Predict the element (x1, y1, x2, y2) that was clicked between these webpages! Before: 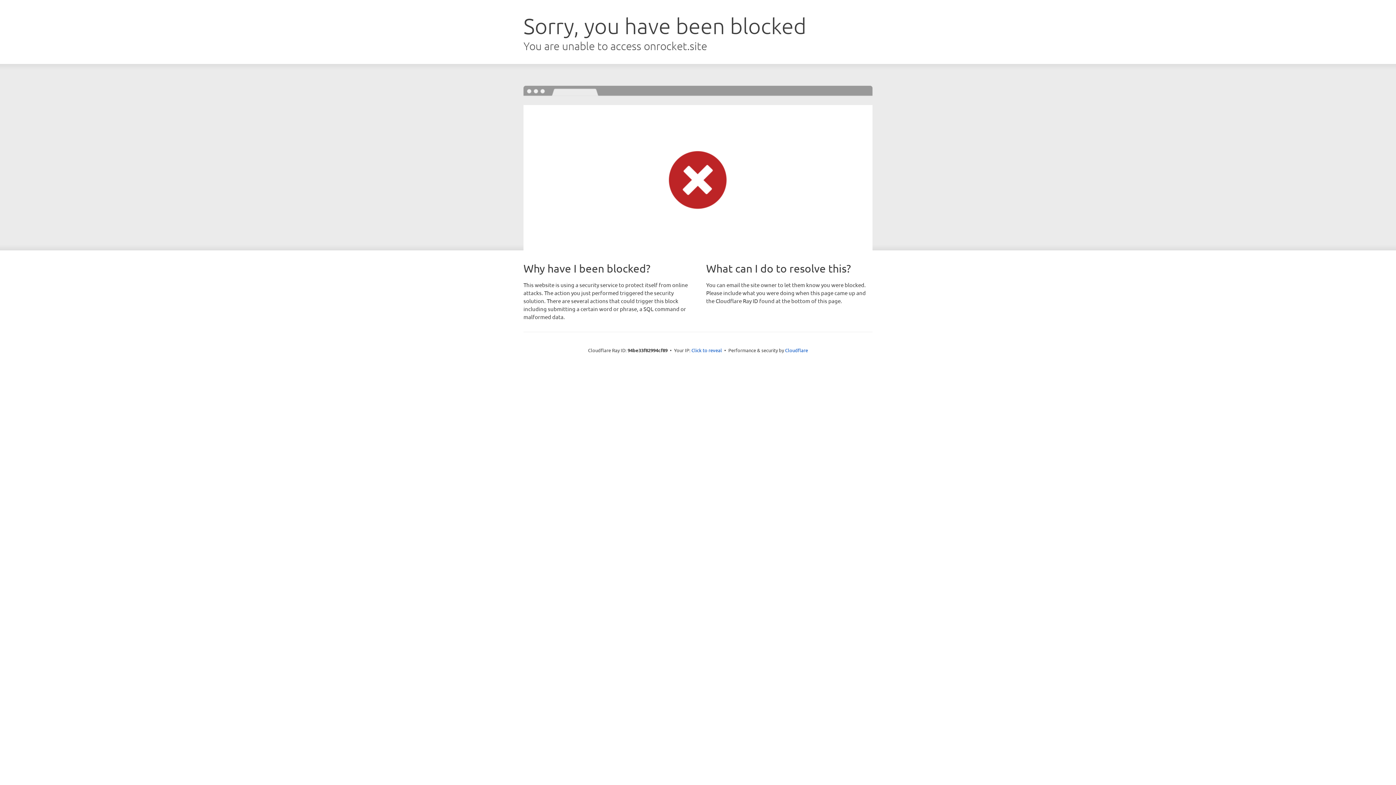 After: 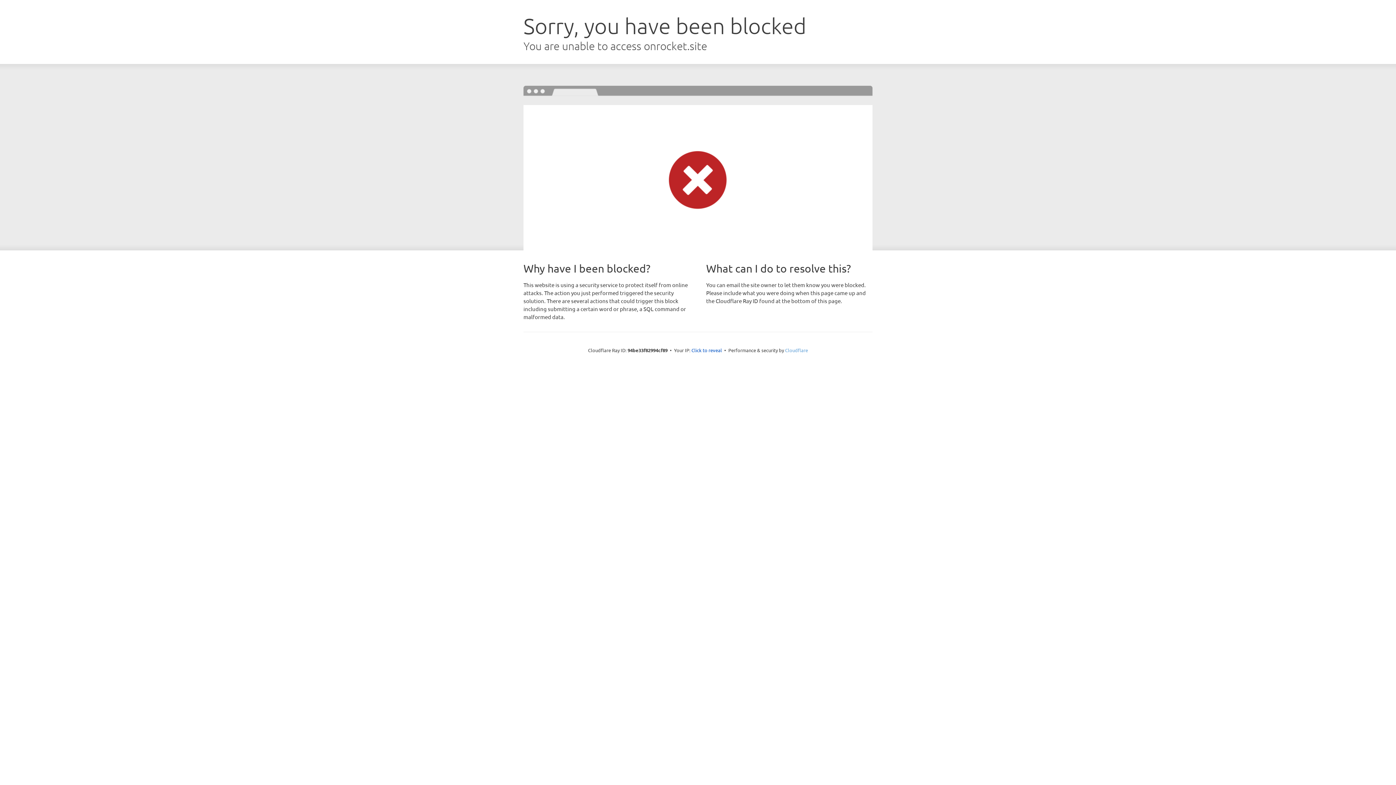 Action: label: Cloudflare bbox: (785, 347, 808, 353)